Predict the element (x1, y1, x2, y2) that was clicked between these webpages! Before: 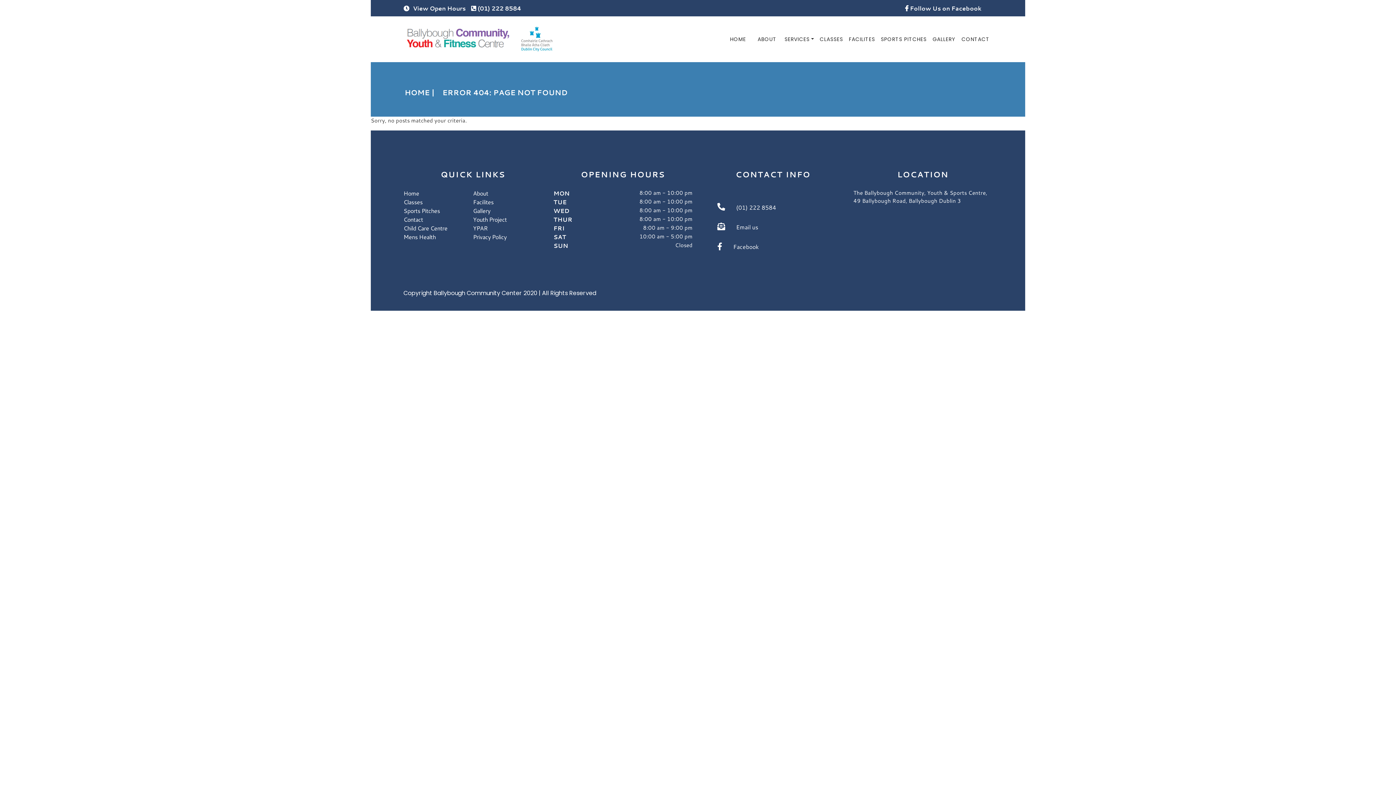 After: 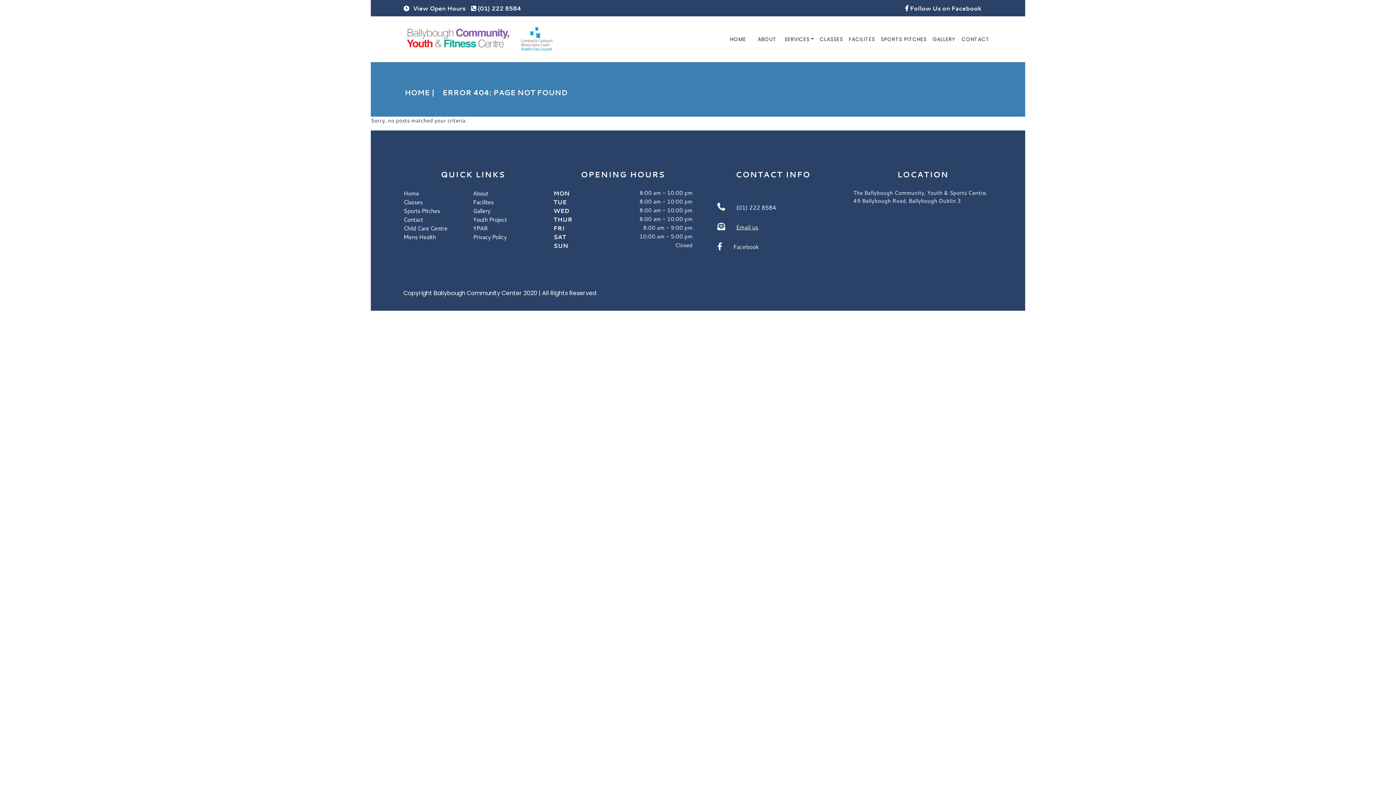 Action: bbox: (725, 222, 758, 231) label: Email us